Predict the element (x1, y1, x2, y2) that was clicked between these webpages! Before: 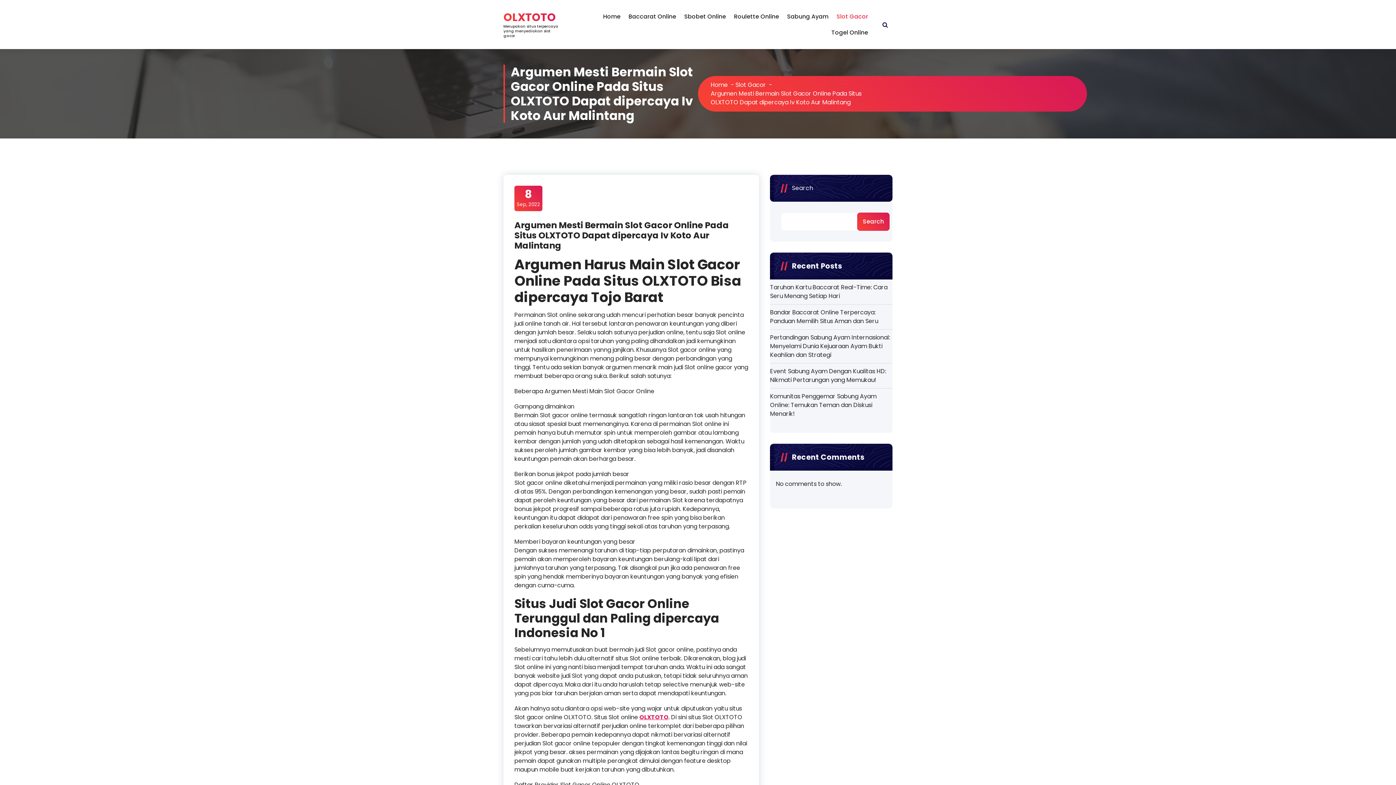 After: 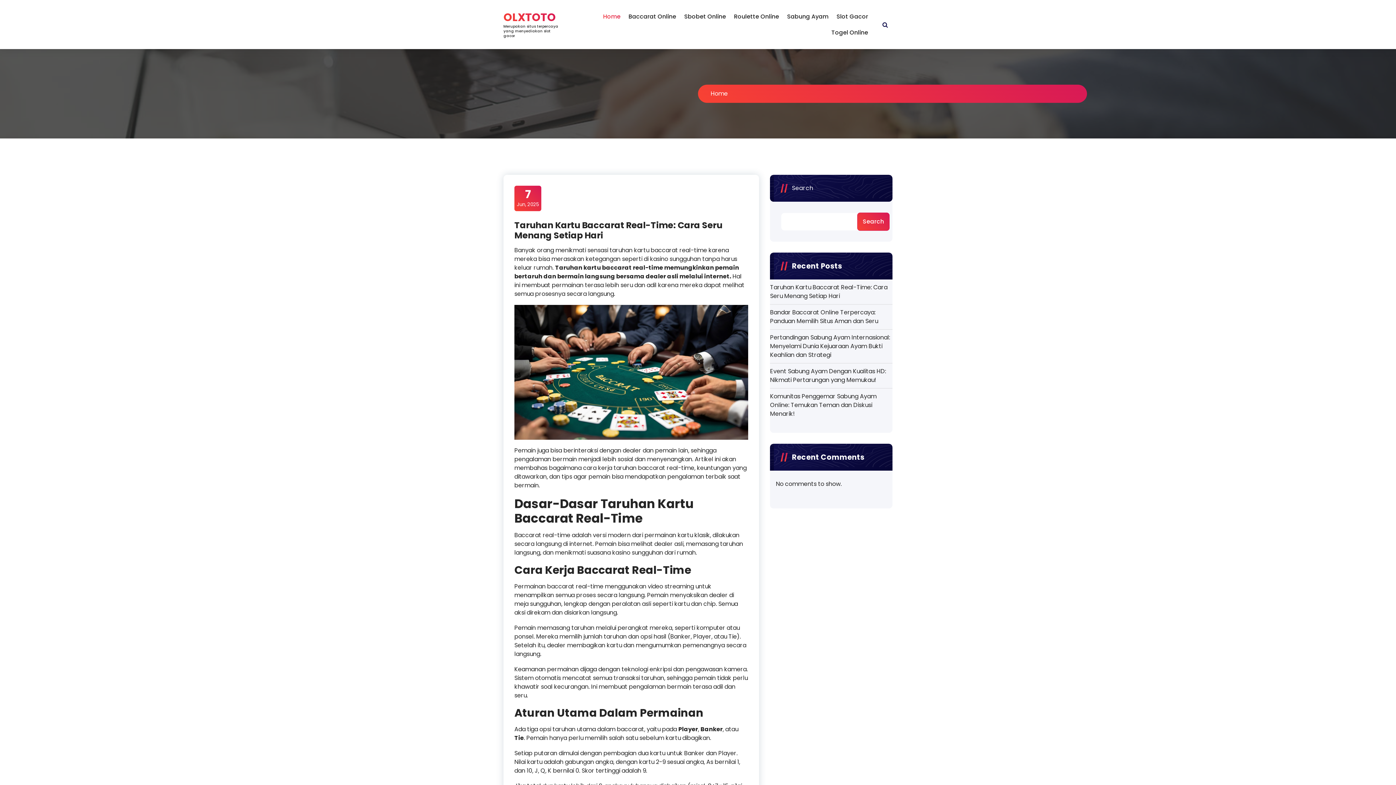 Action: label: OLXTOTO bbox: (639, 713, 668, 721)